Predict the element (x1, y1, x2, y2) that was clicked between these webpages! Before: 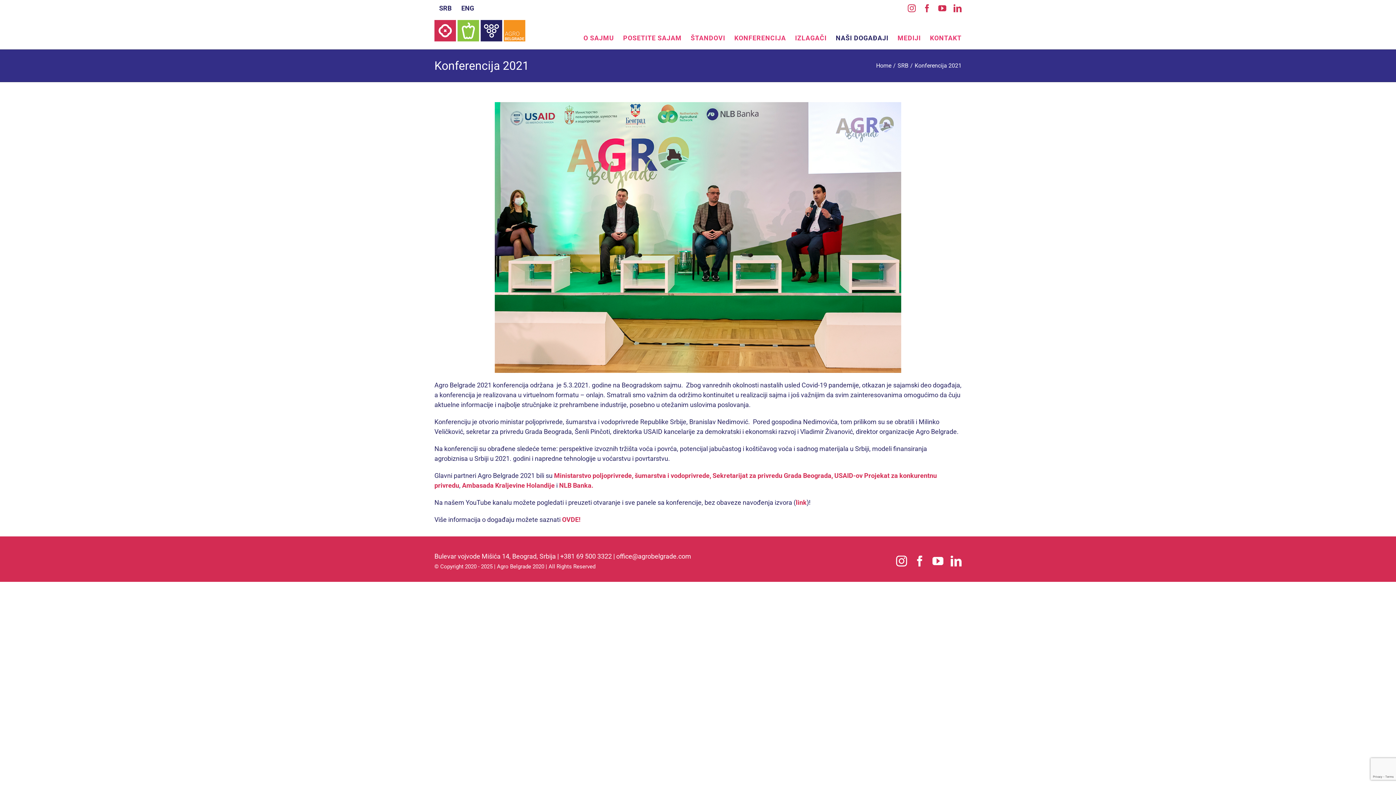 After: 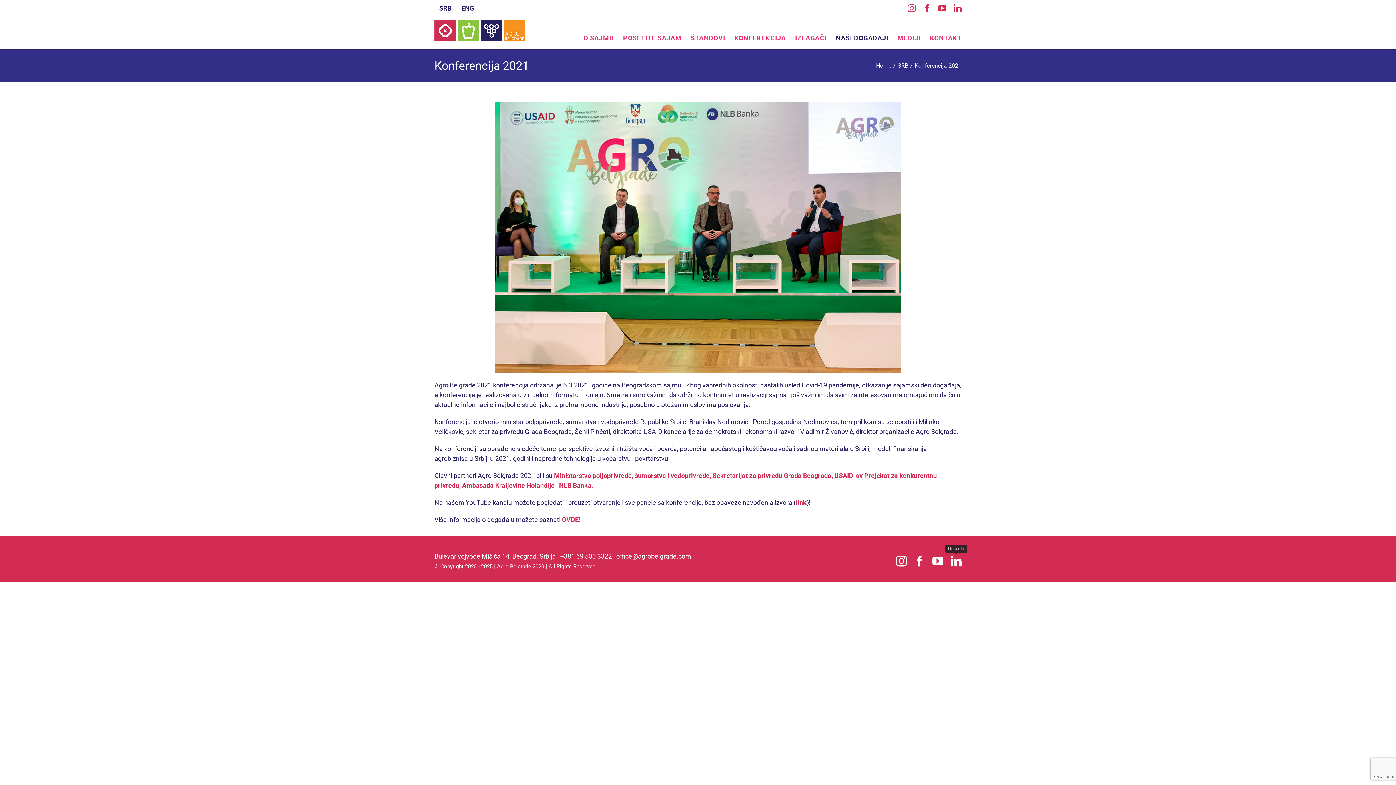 Action: bbox: (950, 556, 961, 566) label: LinkedIn